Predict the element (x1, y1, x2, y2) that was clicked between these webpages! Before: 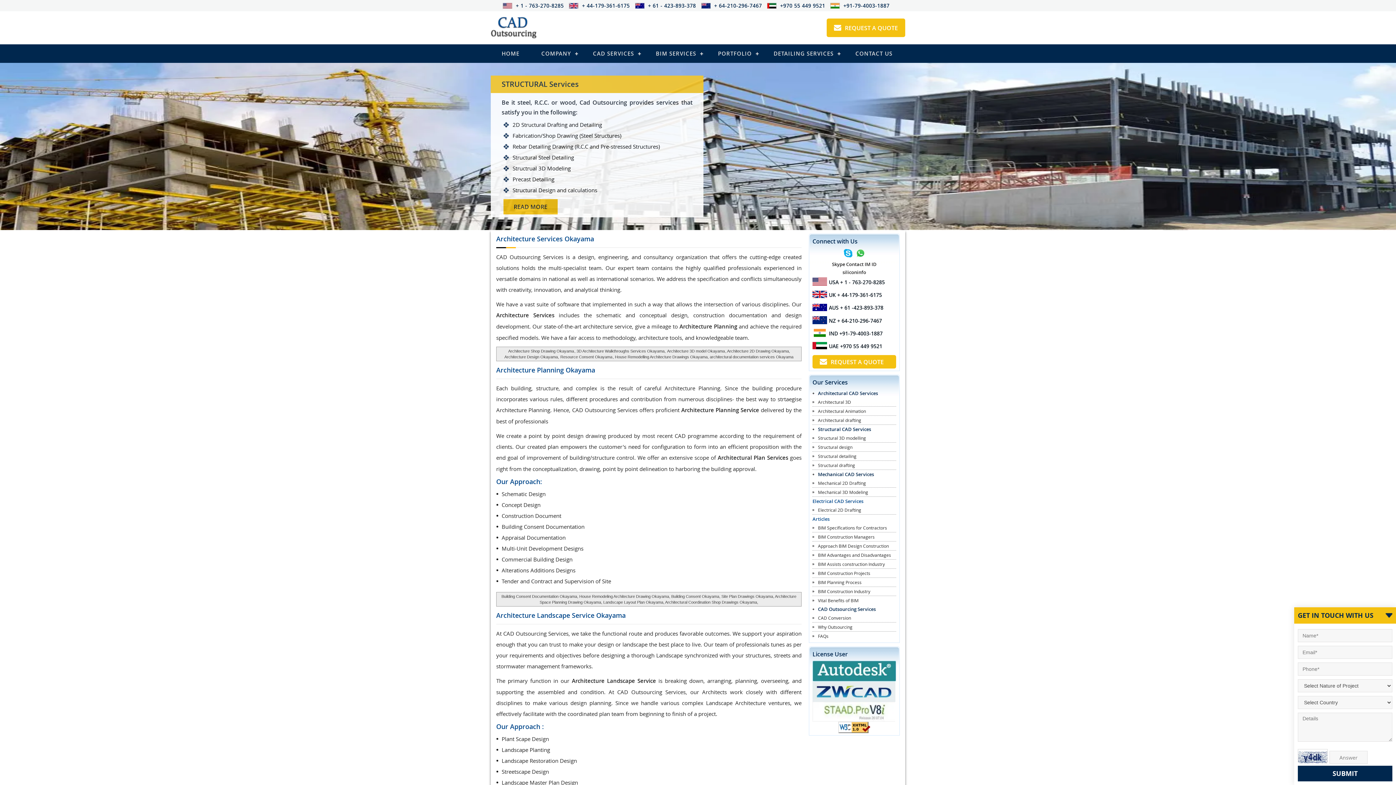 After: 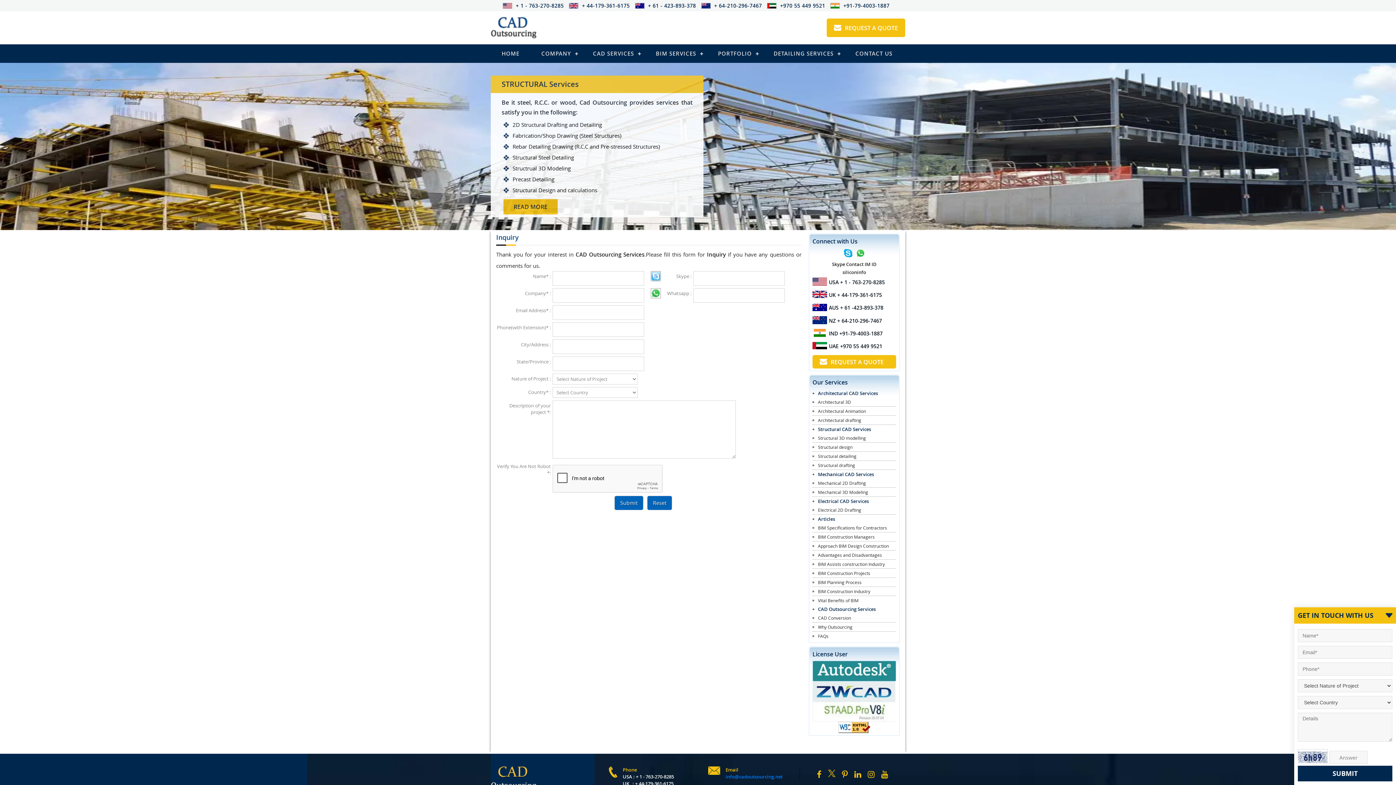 Action: label: REQUEST A QUOTE bbox: (812, 355, 896, 368)